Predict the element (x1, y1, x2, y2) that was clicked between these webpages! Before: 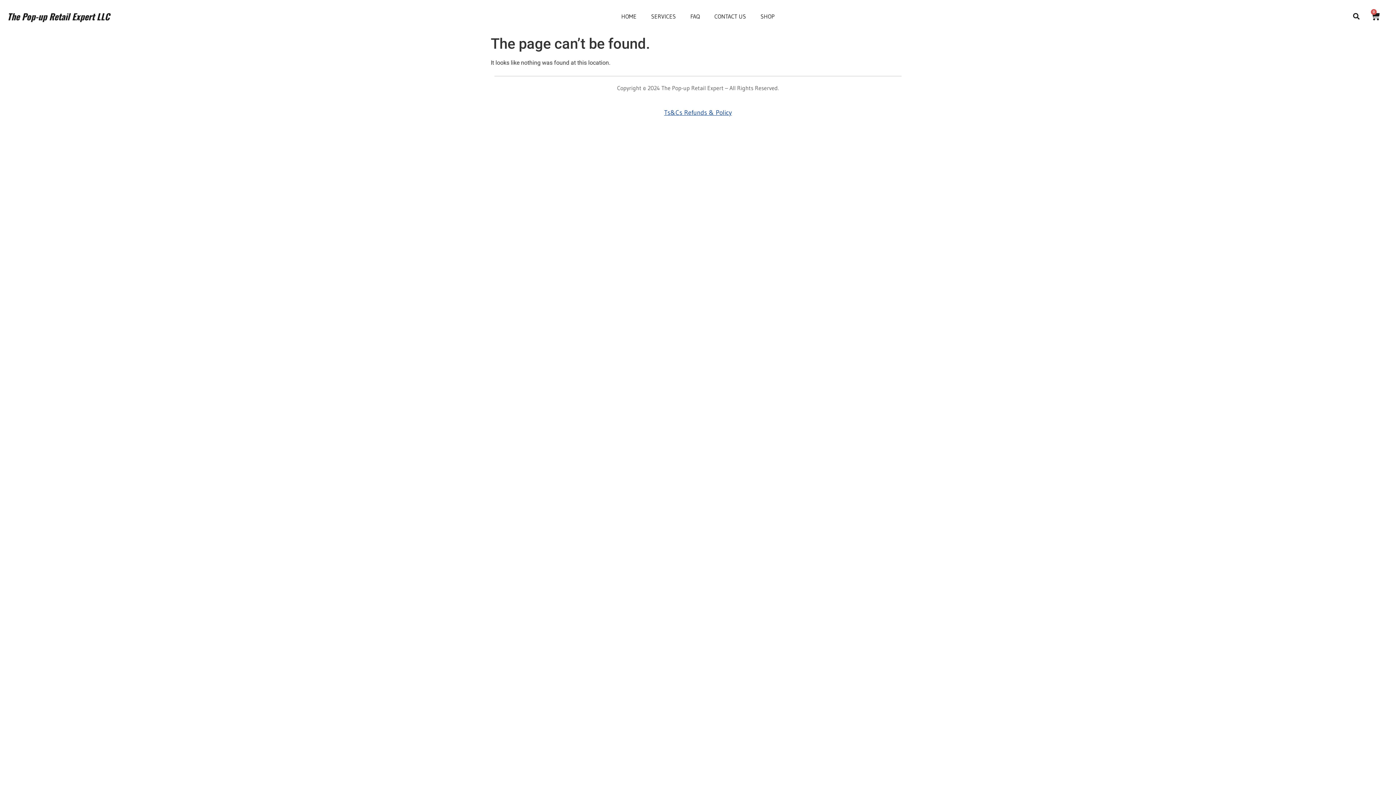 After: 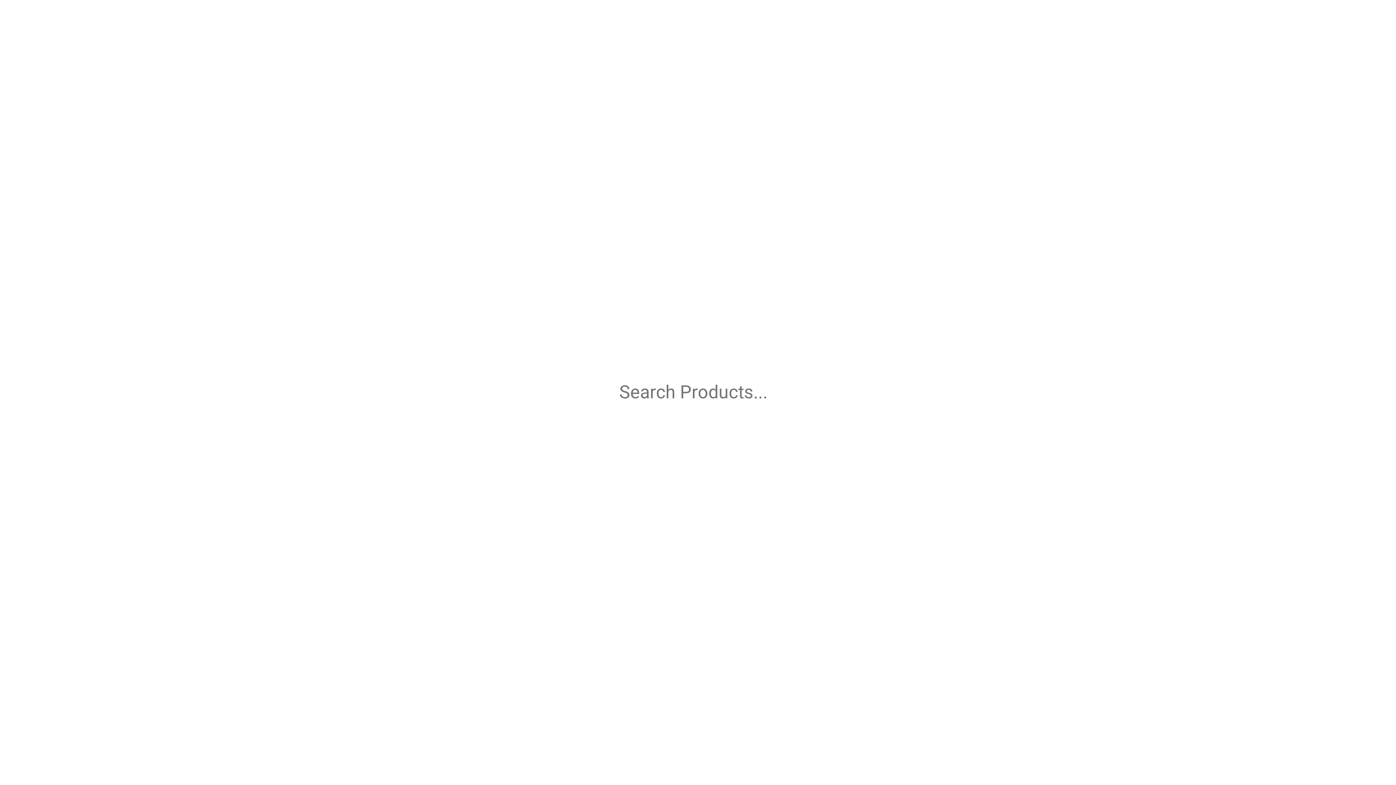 Action: bbox: (1350, 10, 1362, 22) label: Search